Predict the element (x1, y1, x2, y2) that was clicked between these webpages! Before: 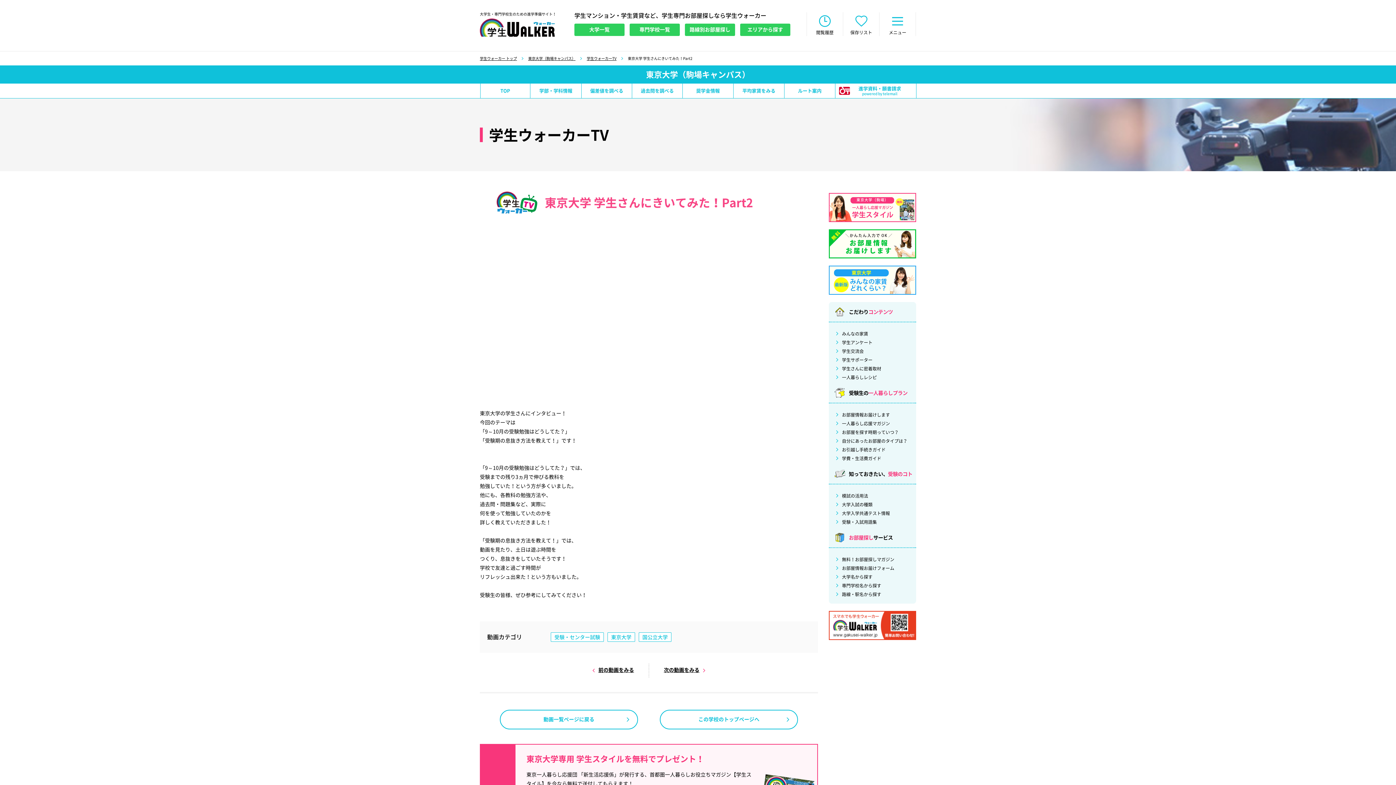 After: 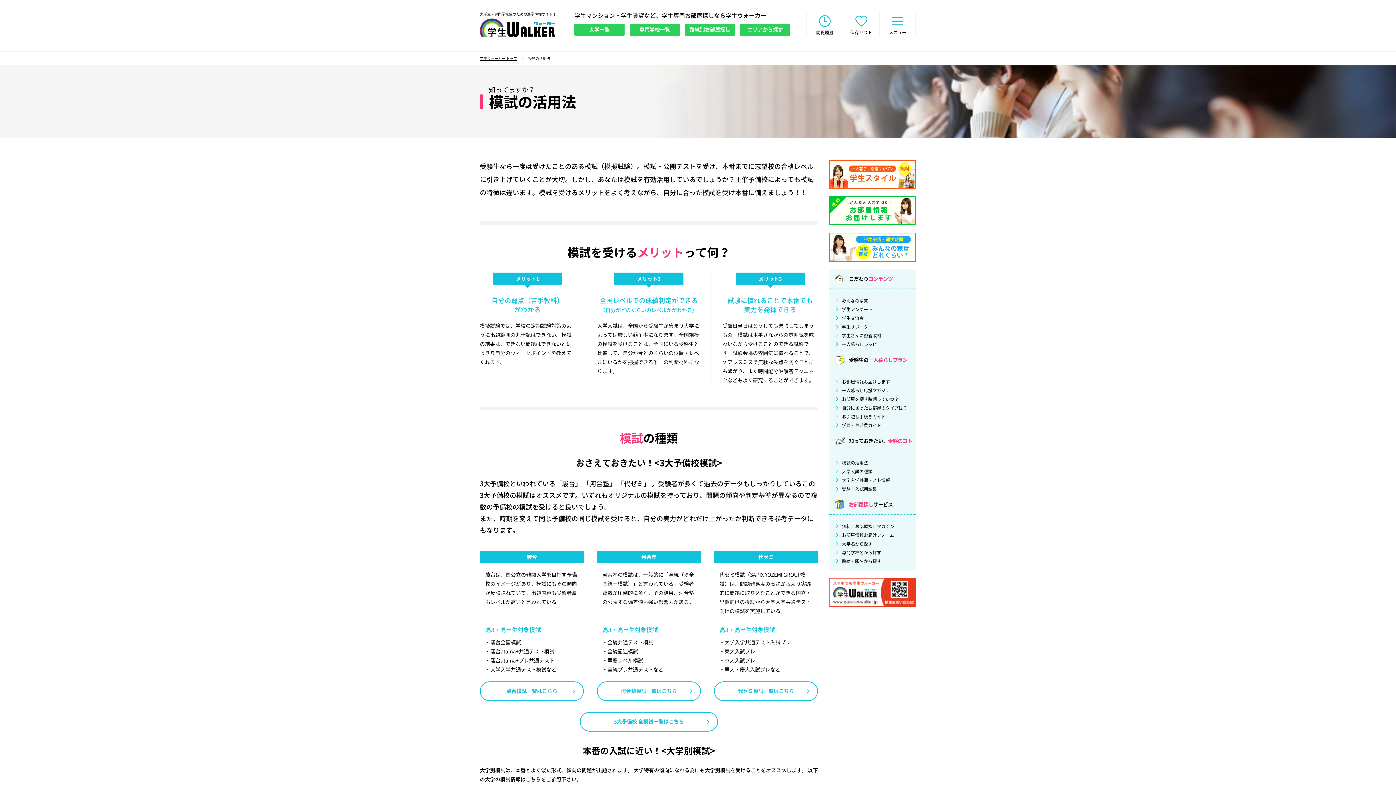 Action: bbox: (842, 493, 868, 498) label: 模試の活用法